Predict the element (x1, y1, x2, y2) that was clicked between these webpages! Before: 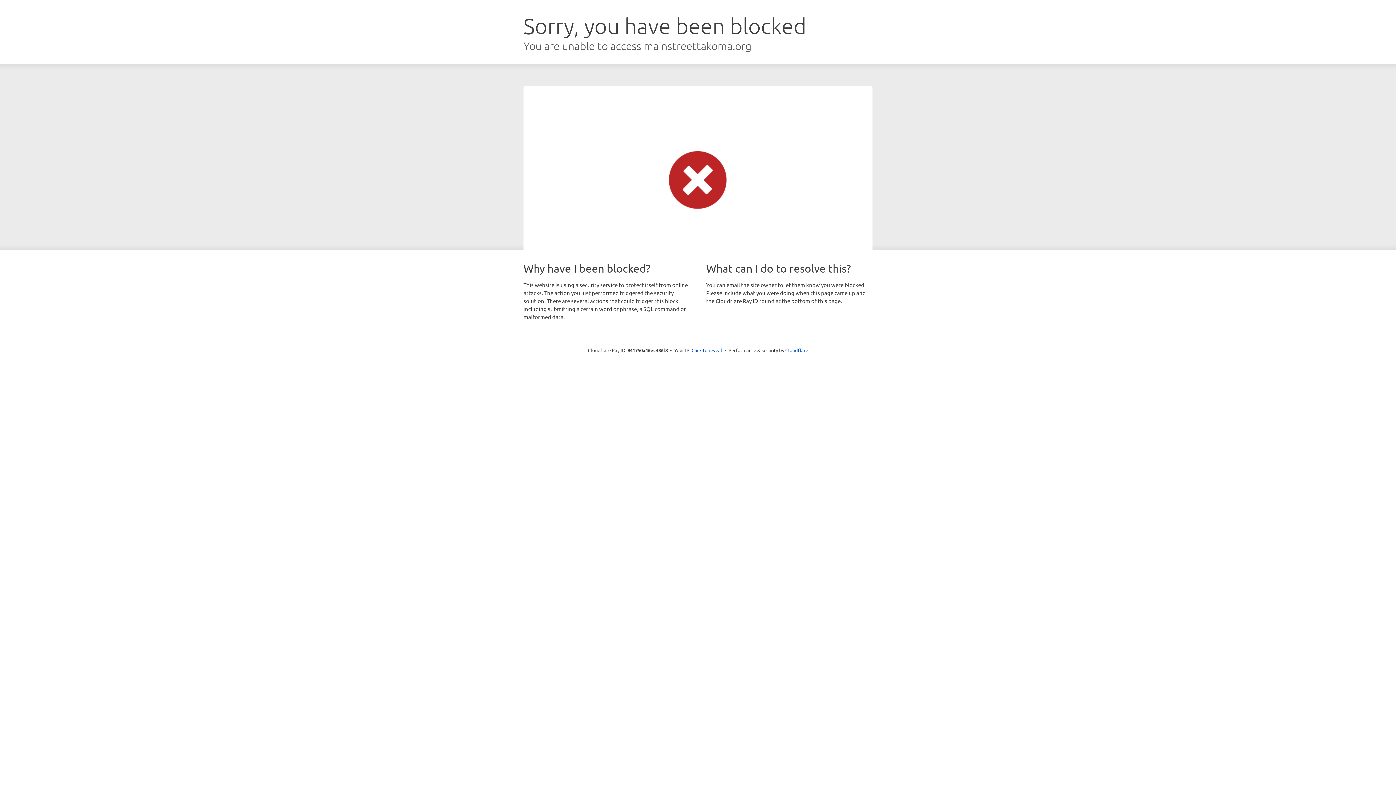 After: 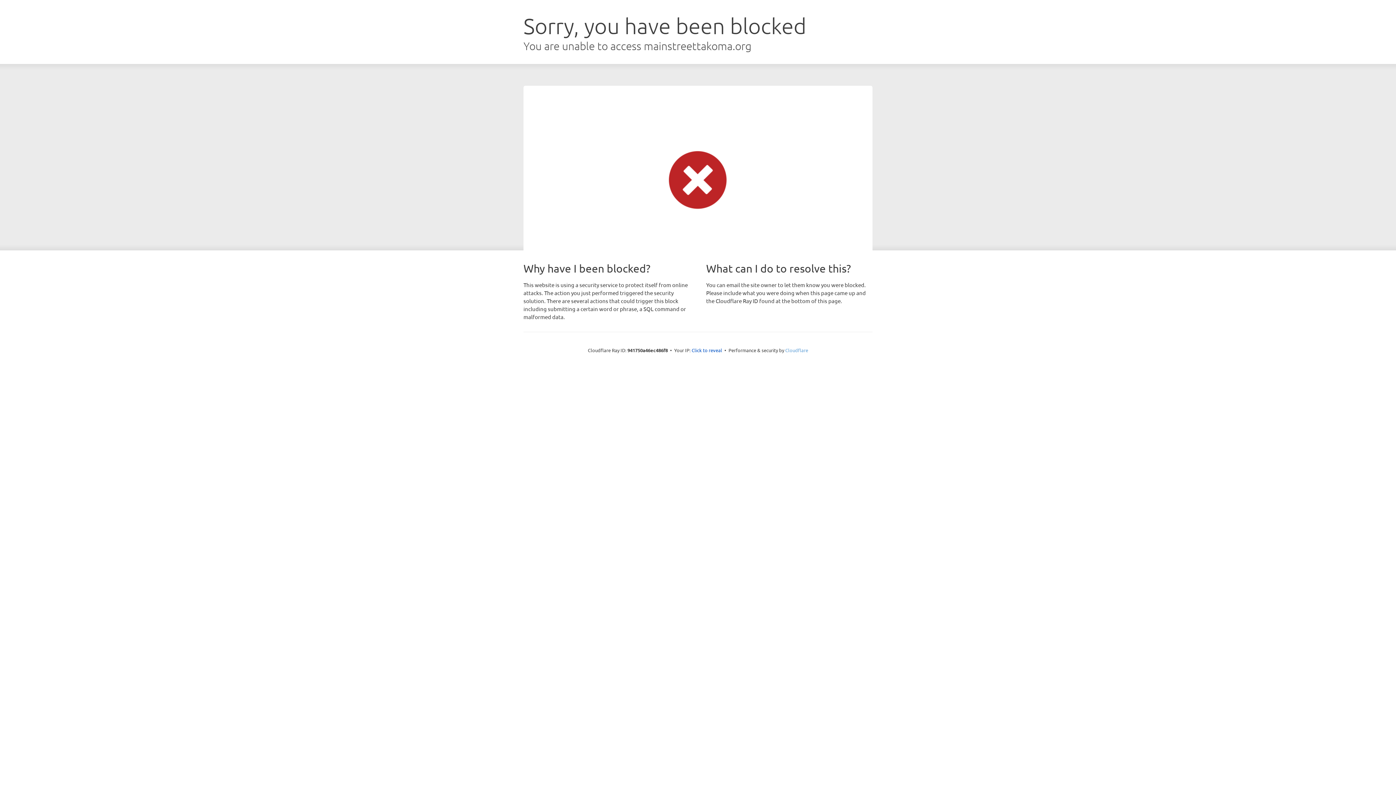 Action: bbox: (785, 347, 808, 353) label: Cloudflare